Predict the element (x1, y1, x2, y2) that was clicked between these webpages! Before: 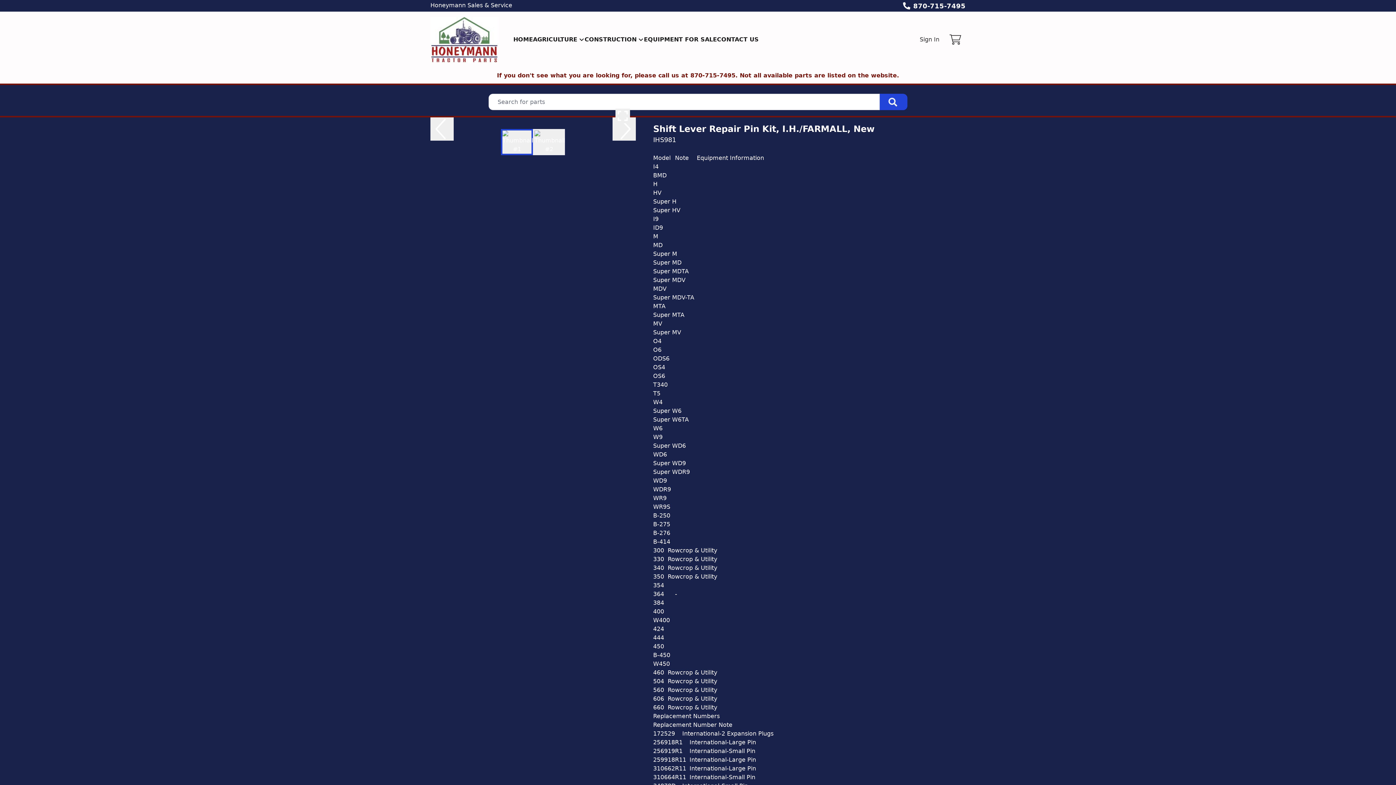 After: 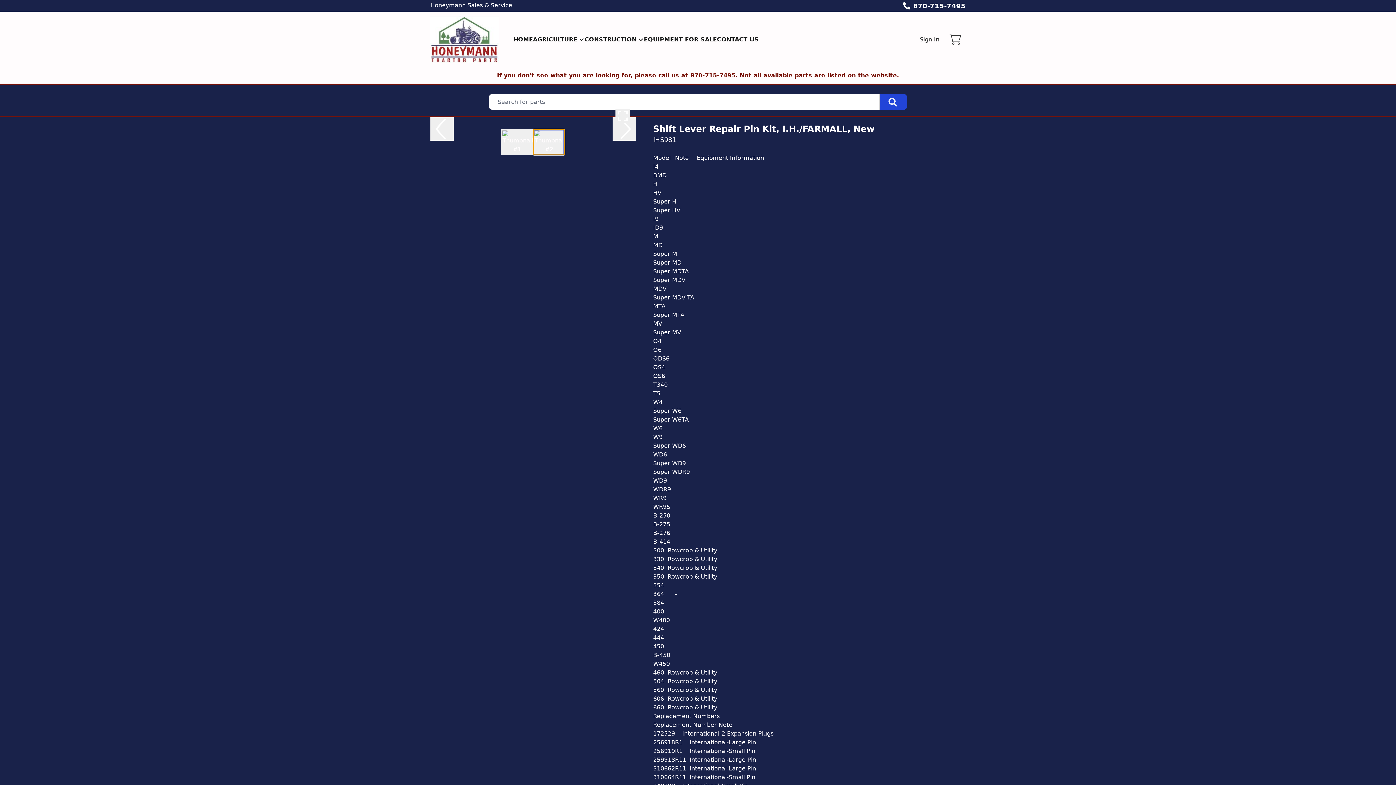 Action: bbox: (533, 129, 565, 155) label: Select Image 2